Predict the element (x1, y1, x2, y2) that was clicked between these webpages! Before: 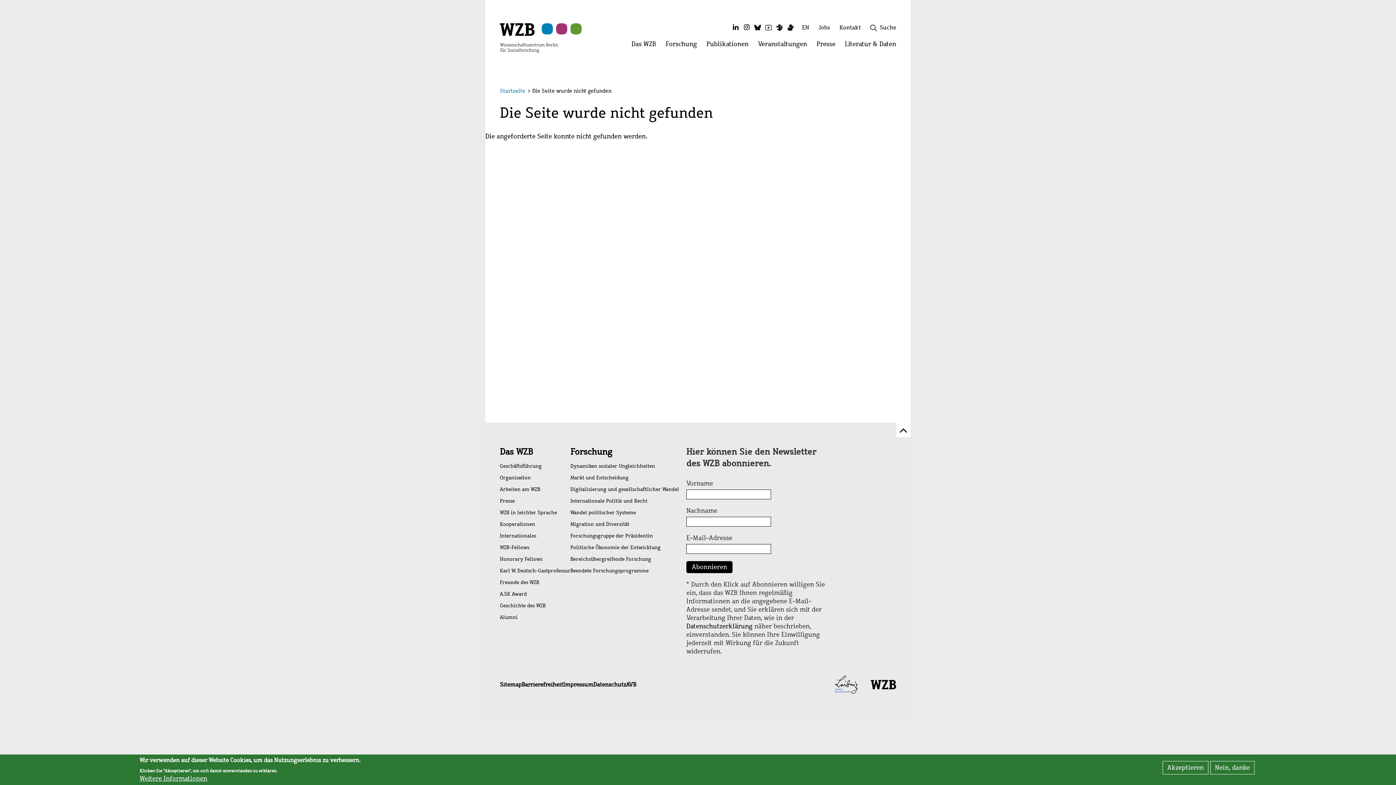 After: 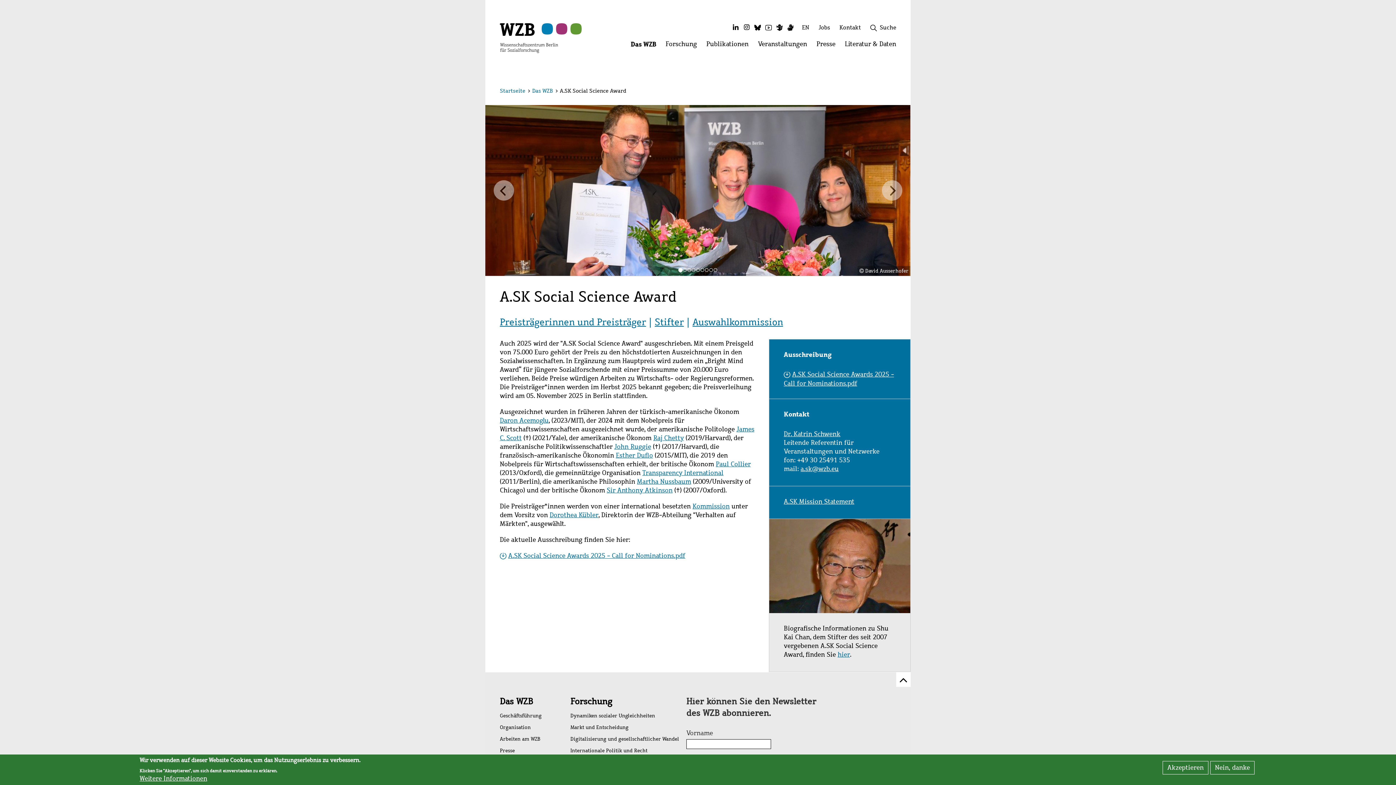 Action: bbox: (500, 588, 570, 600) label: A.SK Award